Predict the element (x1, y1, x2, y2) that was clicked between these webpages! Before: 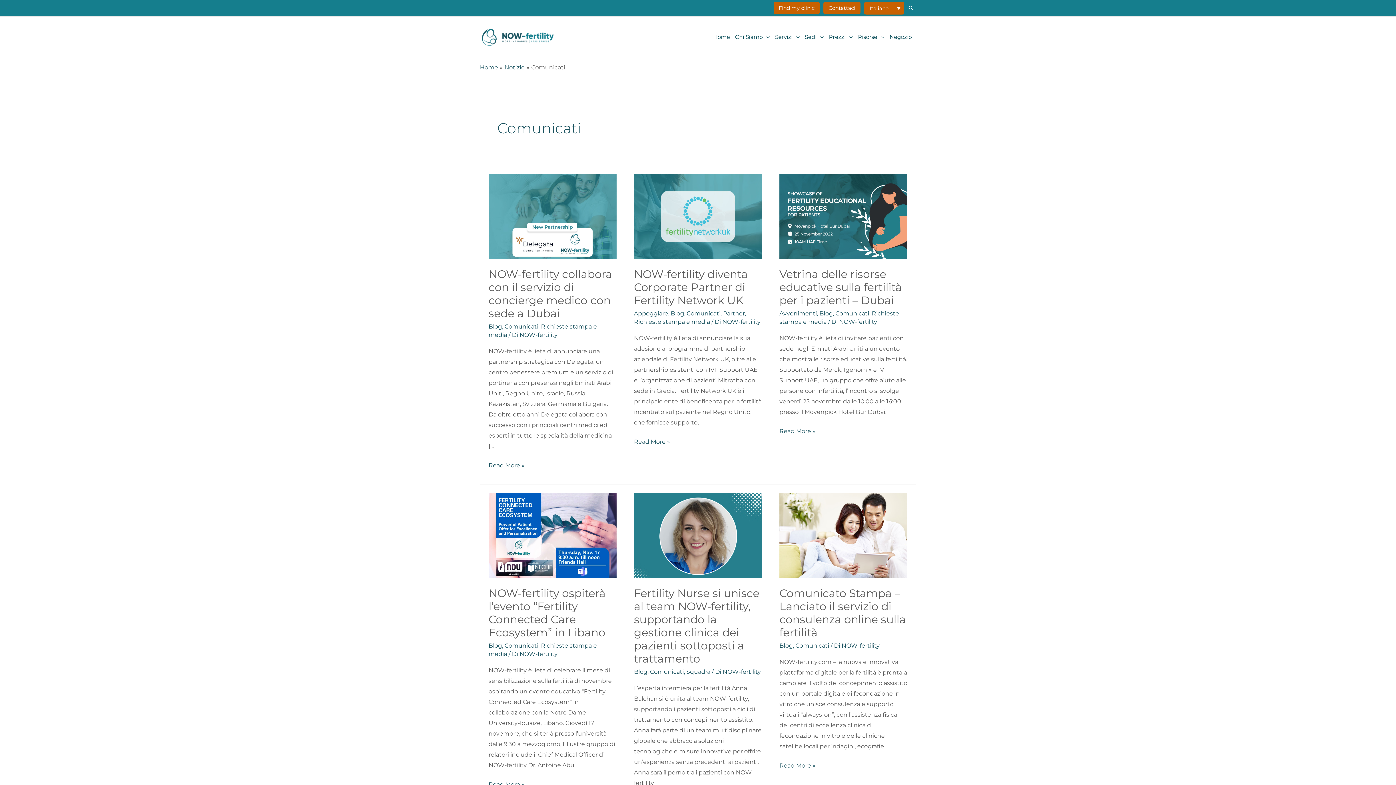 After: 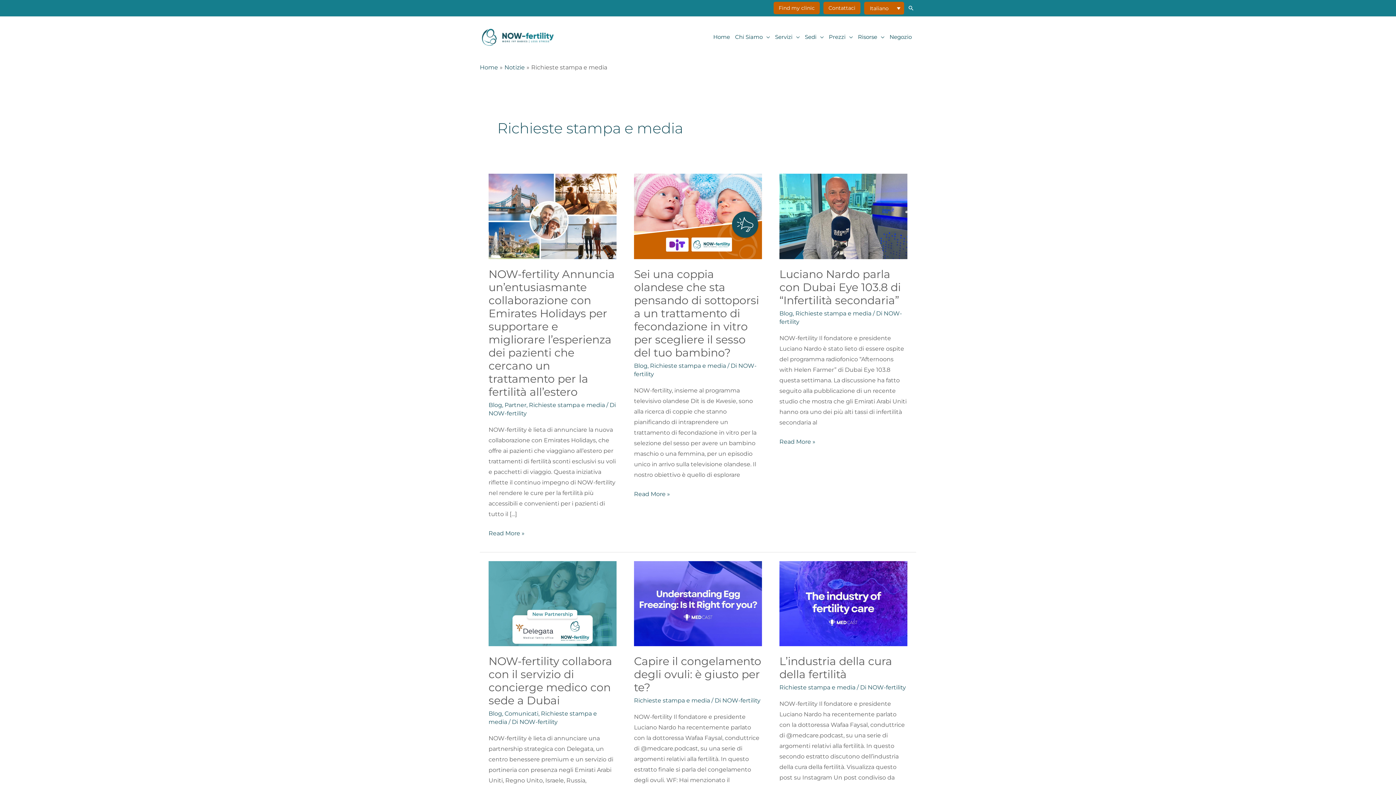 Action: bbox: (634, 318, 710, 325) label: Richieste stampa e media